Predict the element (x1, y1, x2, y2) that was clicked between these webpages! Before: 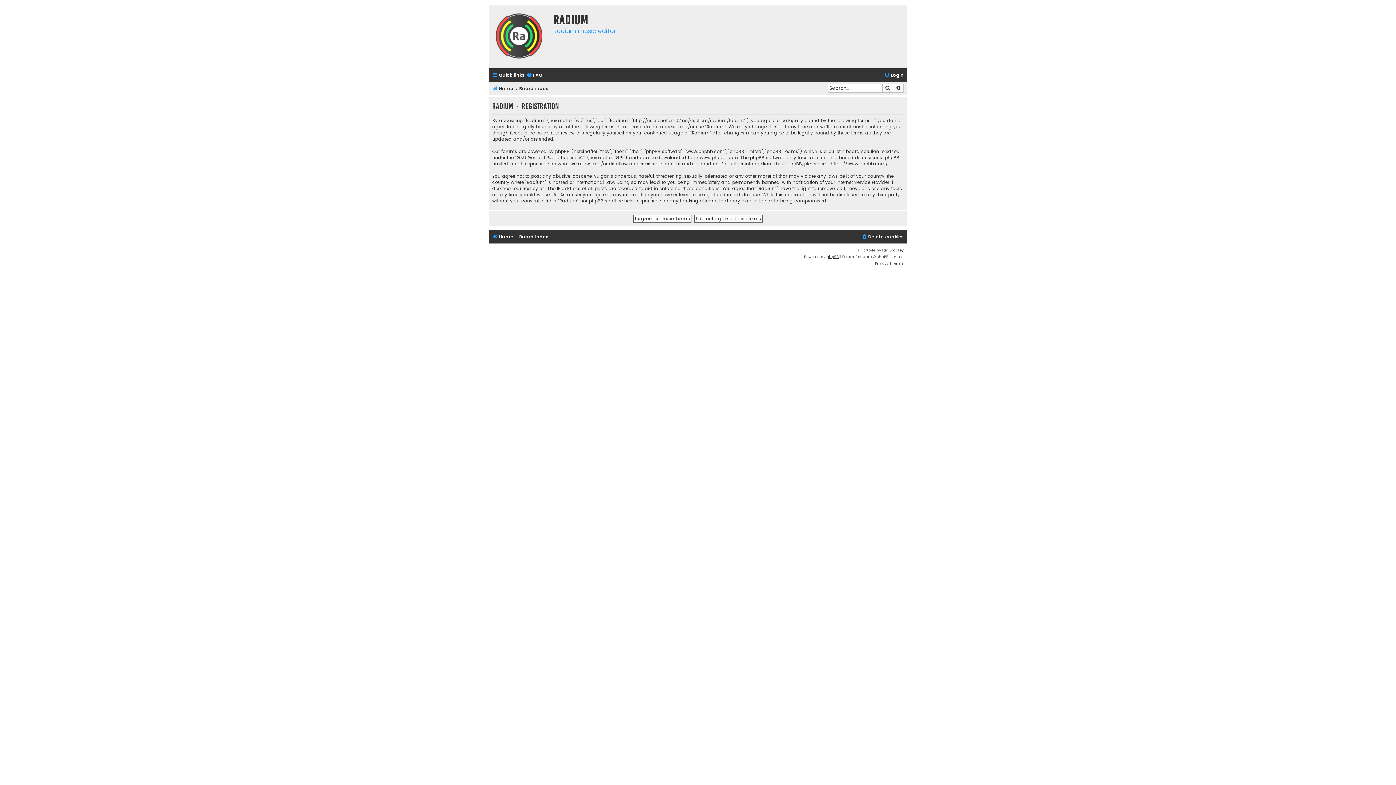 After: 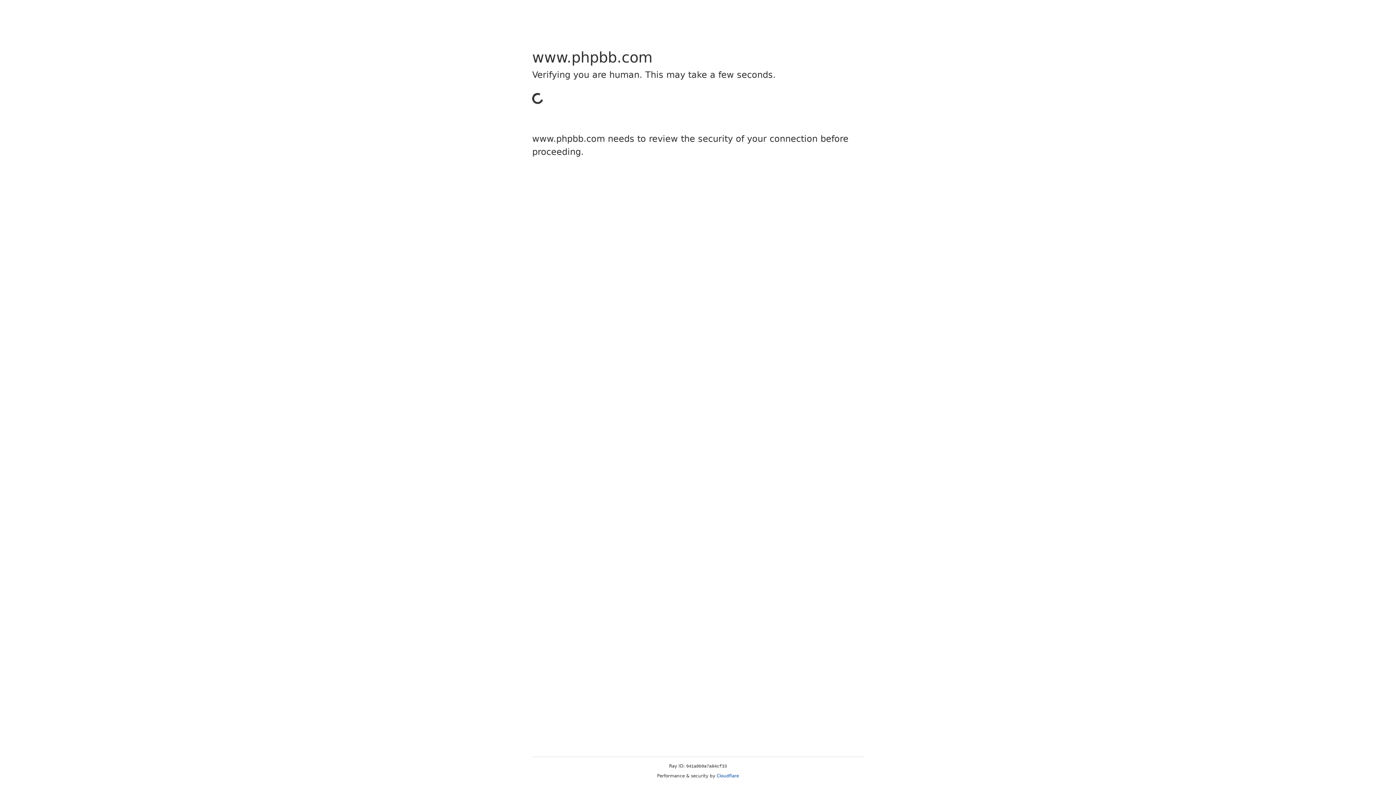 Action: label: https://www.phpbb.com/ bbox: (709, 152, 755, 158)